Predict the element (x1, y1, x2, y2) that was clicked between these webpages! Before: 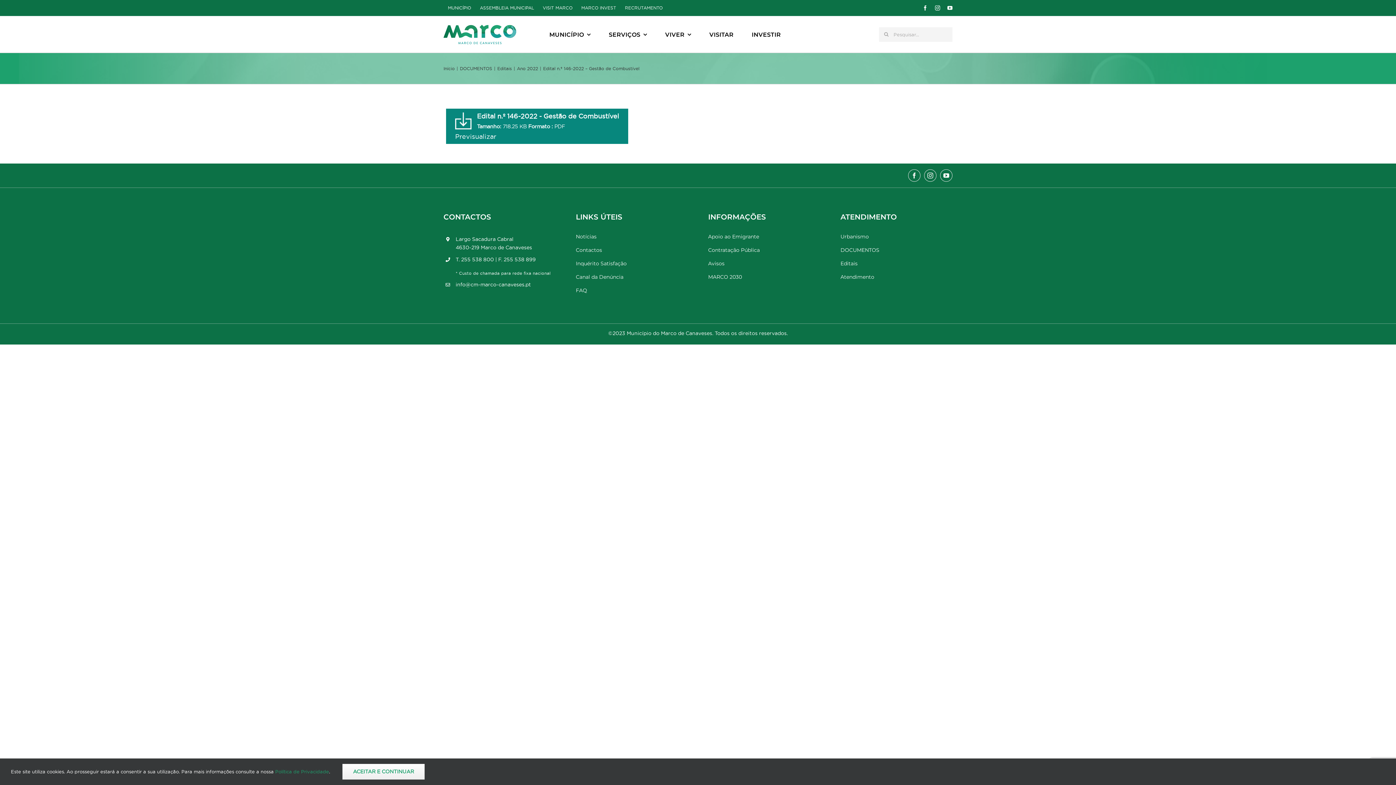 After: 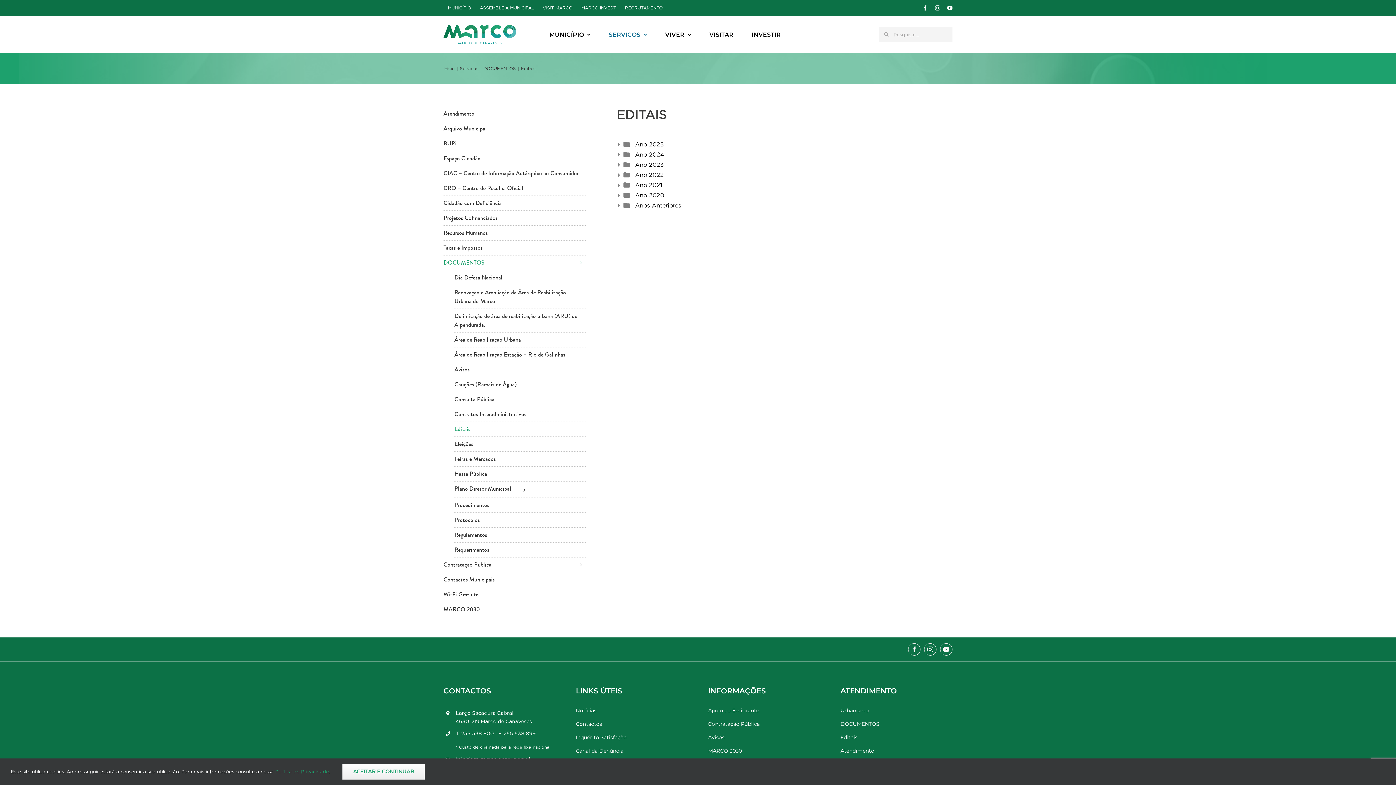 Action: label: Editais bbox: (840, 259, 952, 267)